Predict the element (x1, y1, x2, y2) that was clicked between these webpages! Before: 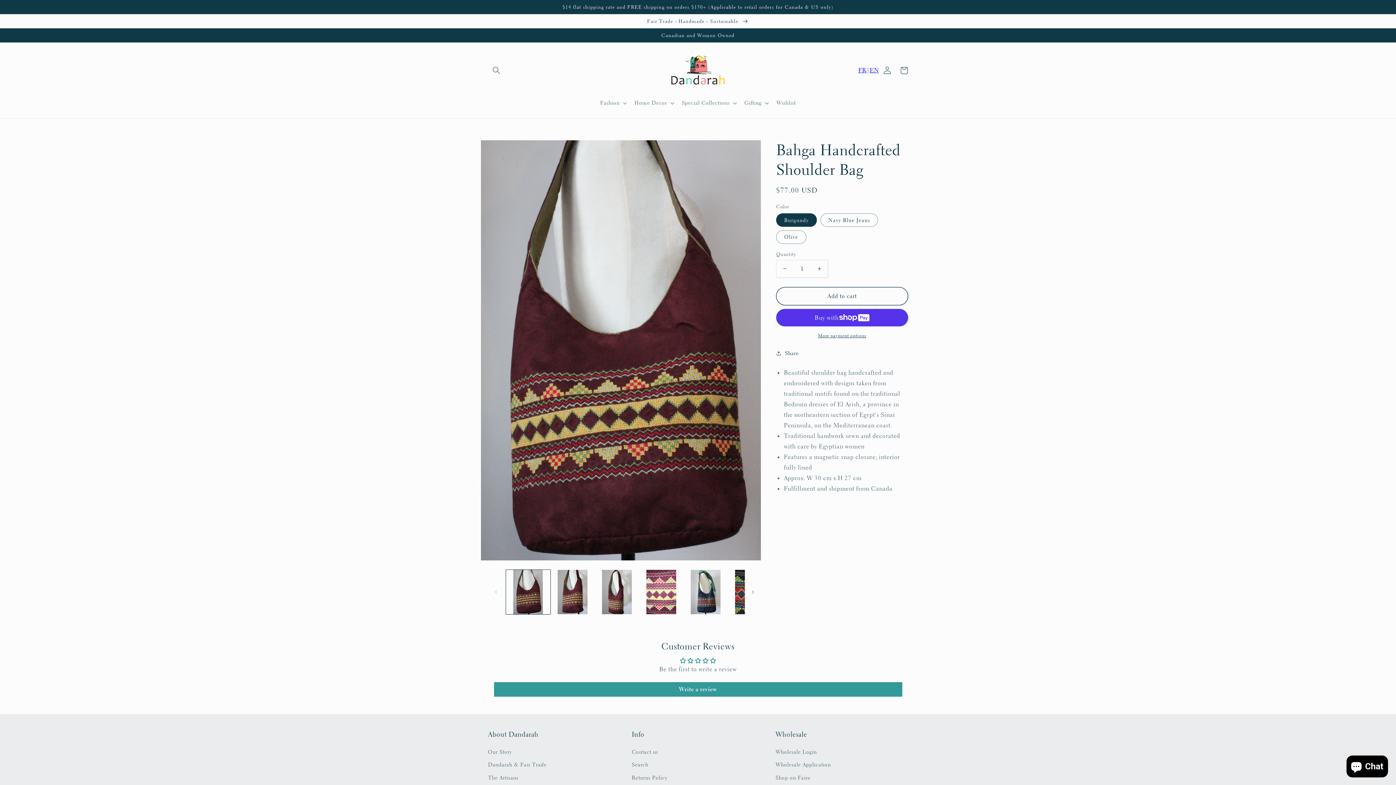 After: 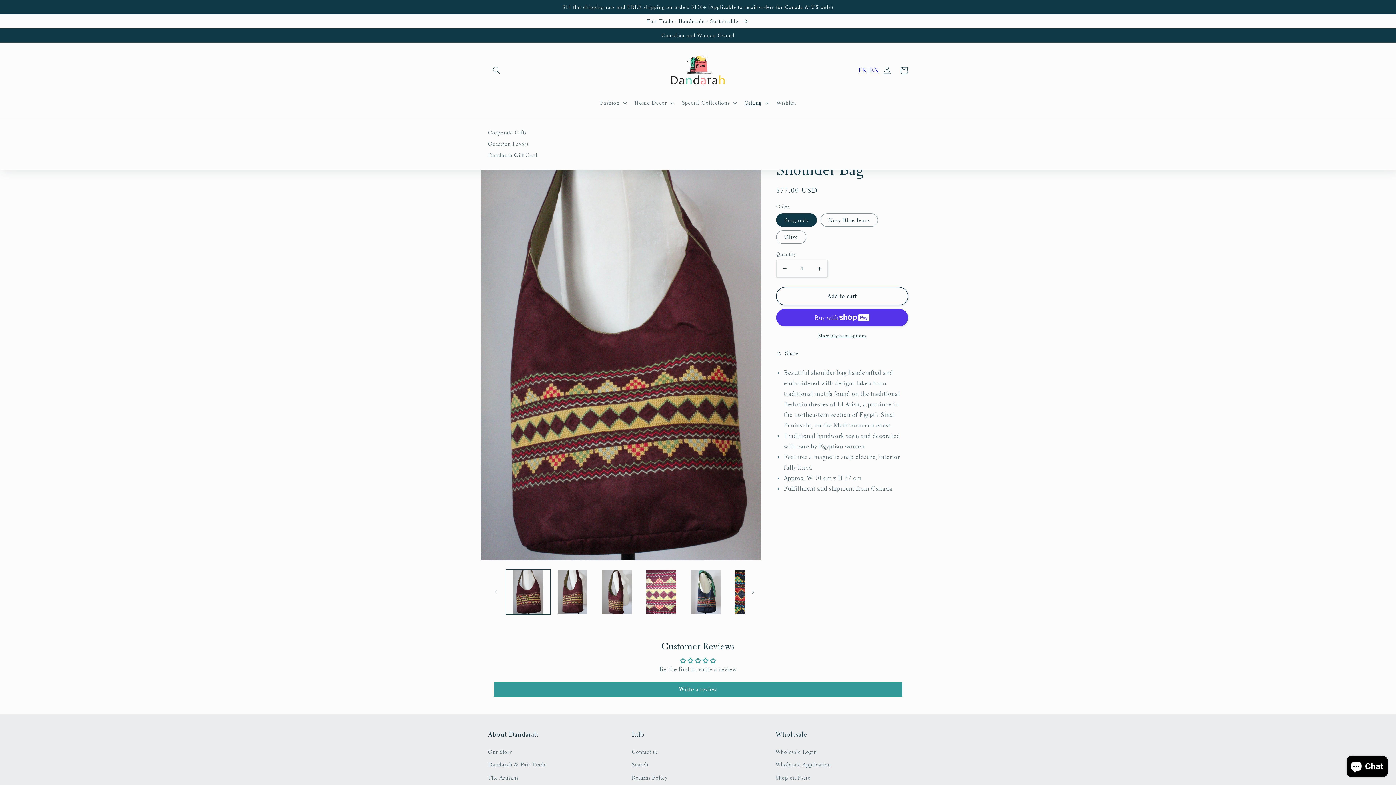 Action: label: Gifting bbox: (739, 95, 772, 110)